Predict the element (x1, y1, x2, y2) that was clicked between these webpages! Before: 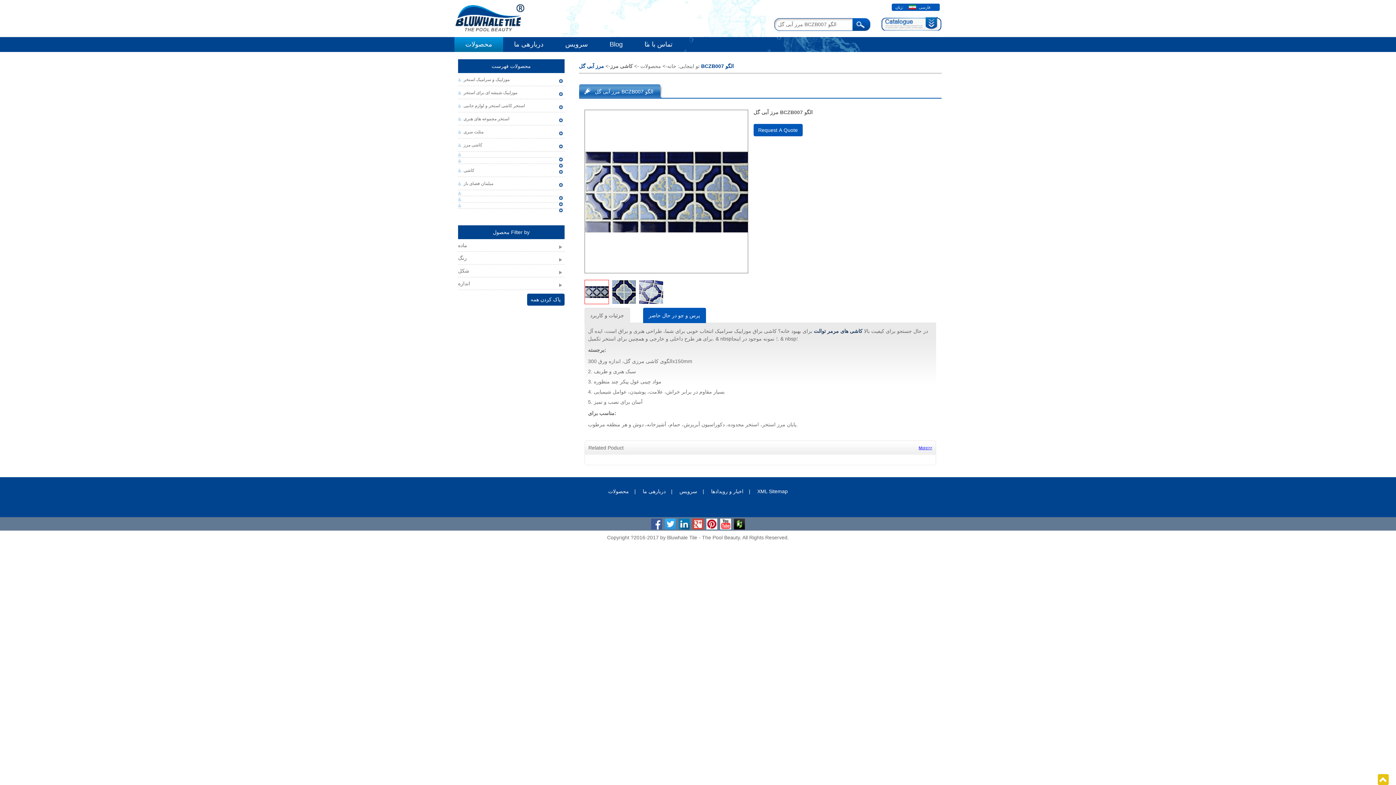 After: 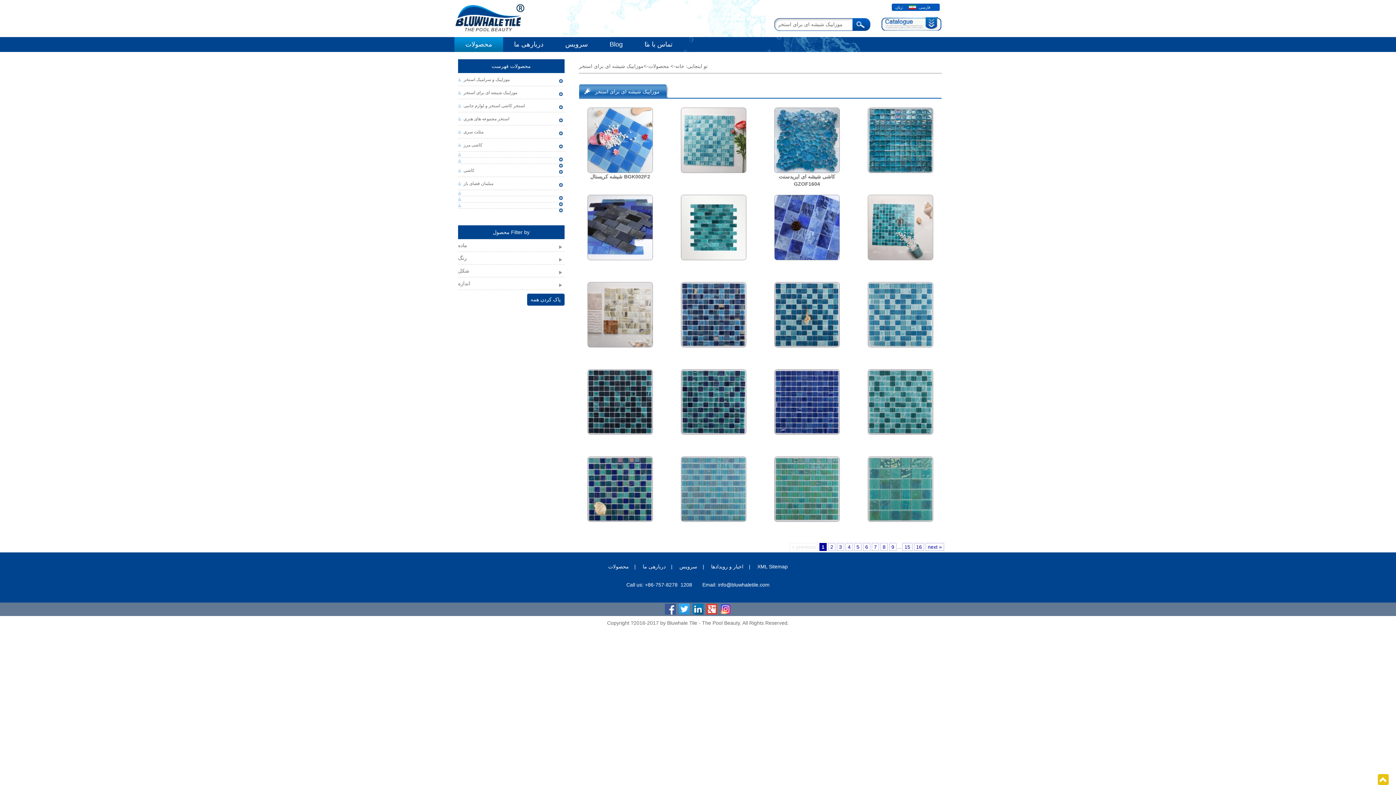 Action: label: موزاییک شیشه ای برای استخر bbox: (463, 90, 517, 95)